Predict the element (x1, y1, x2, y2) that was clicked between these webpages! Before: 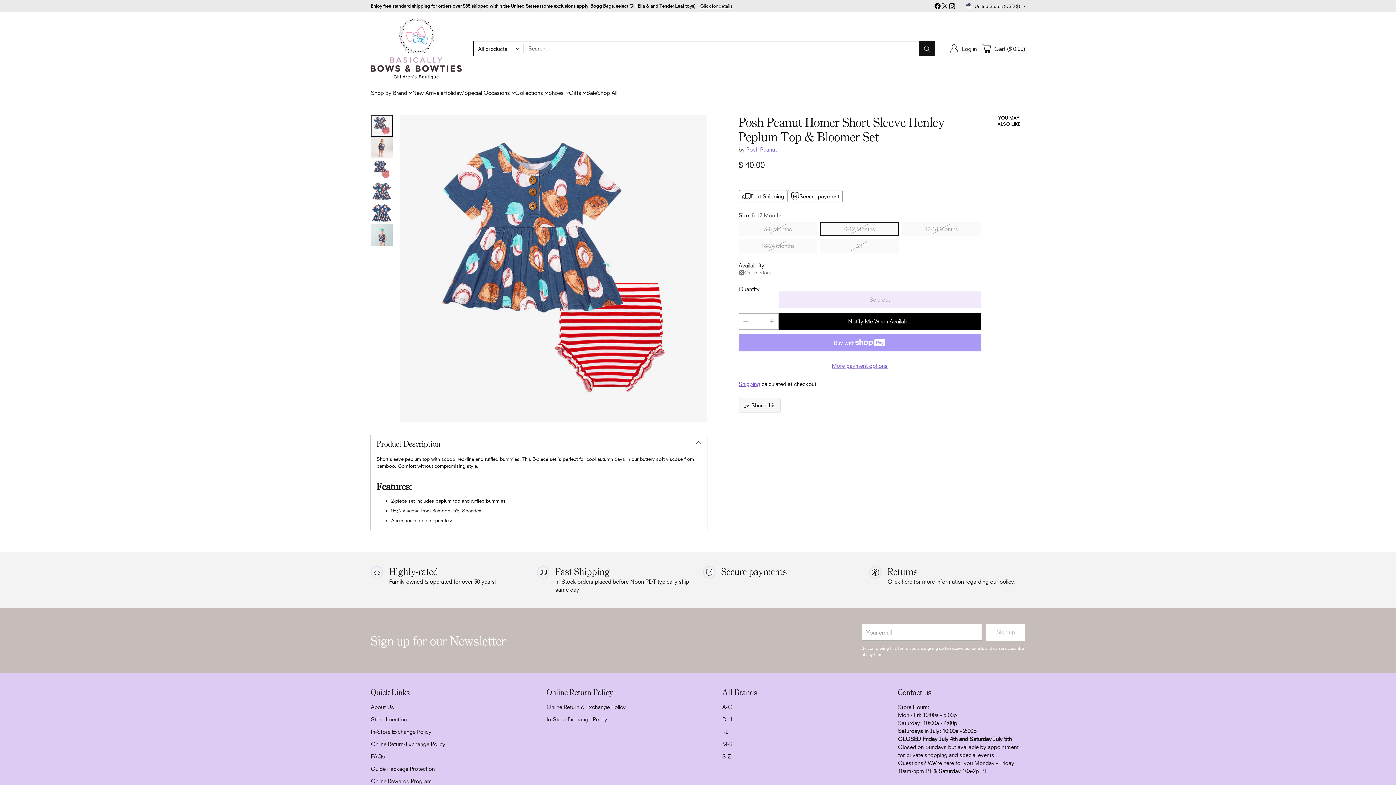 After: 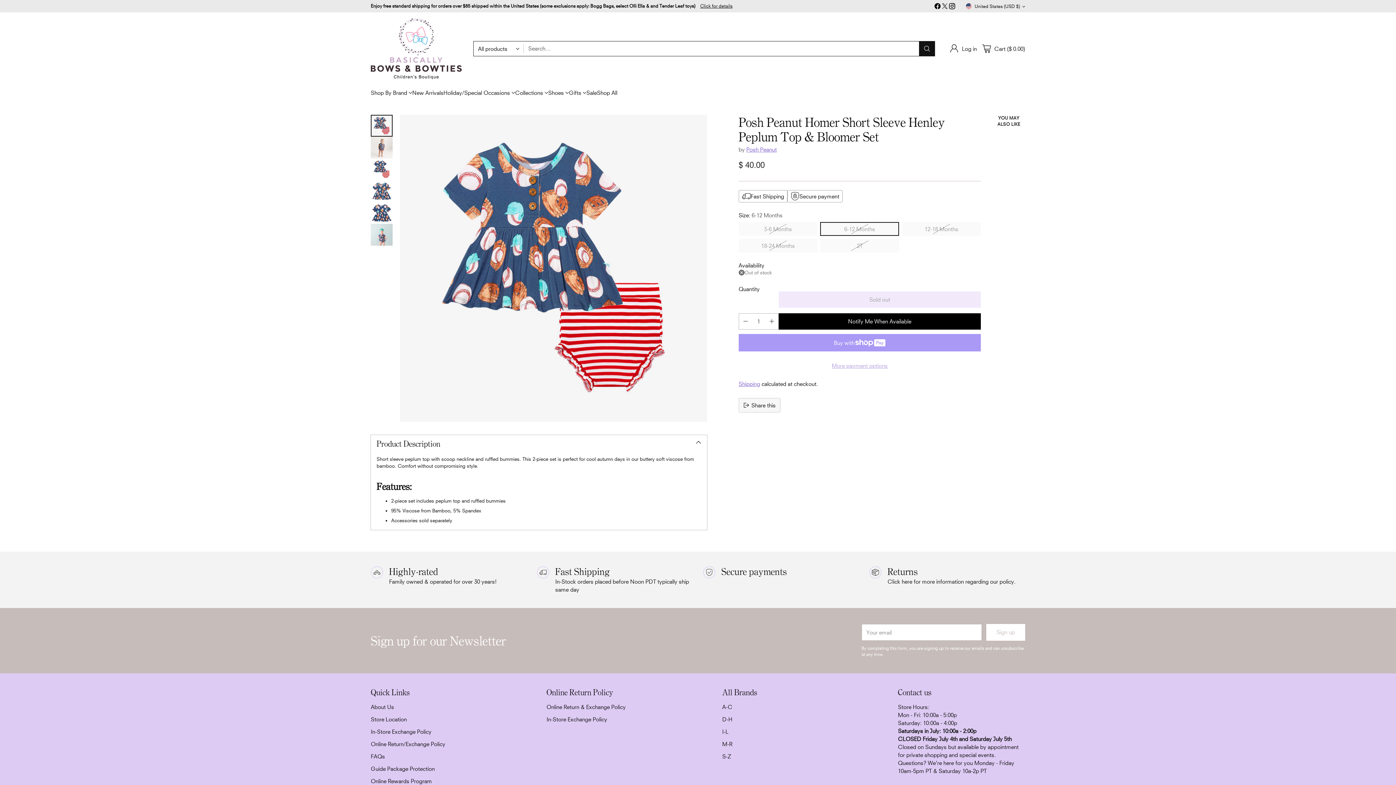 Action: label: More payment options bbox: (738, 361, 981, 369)